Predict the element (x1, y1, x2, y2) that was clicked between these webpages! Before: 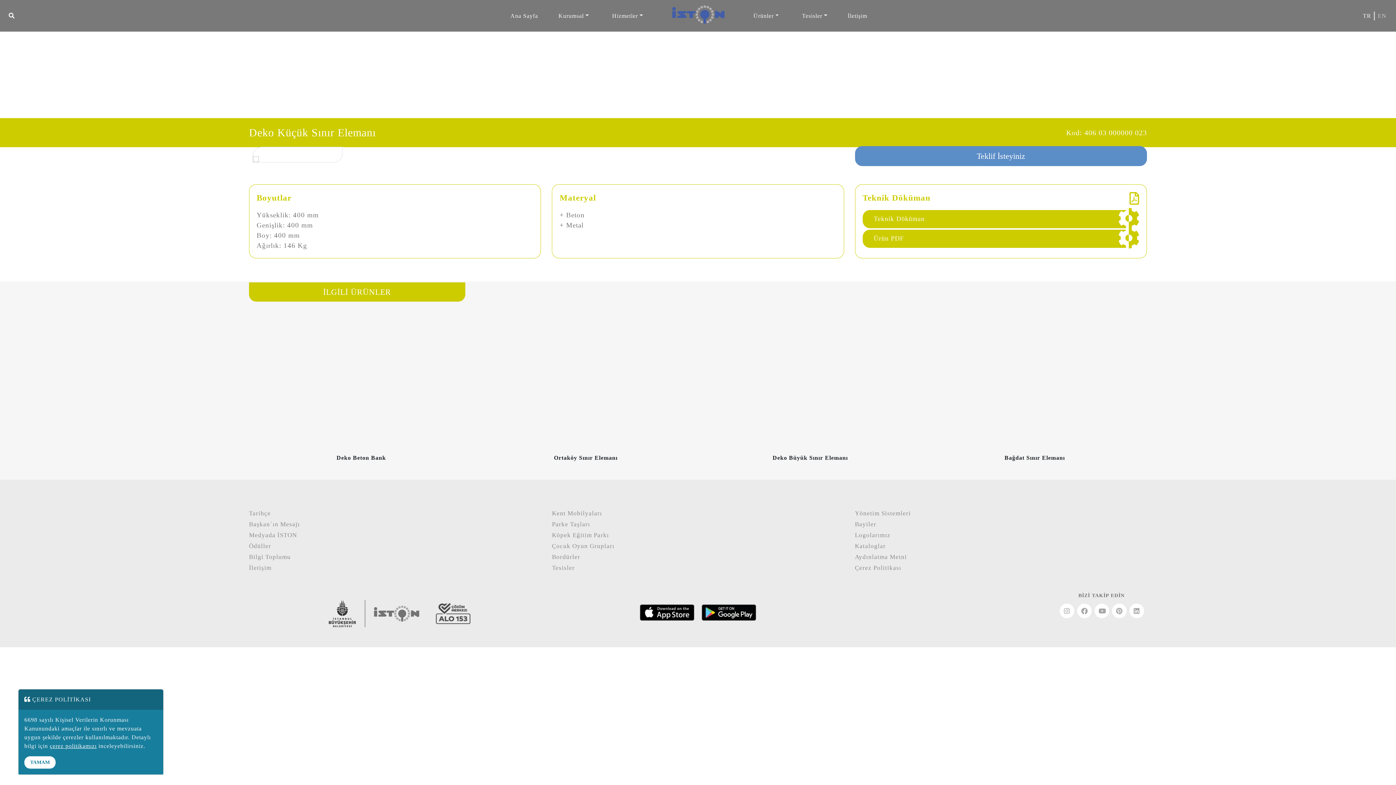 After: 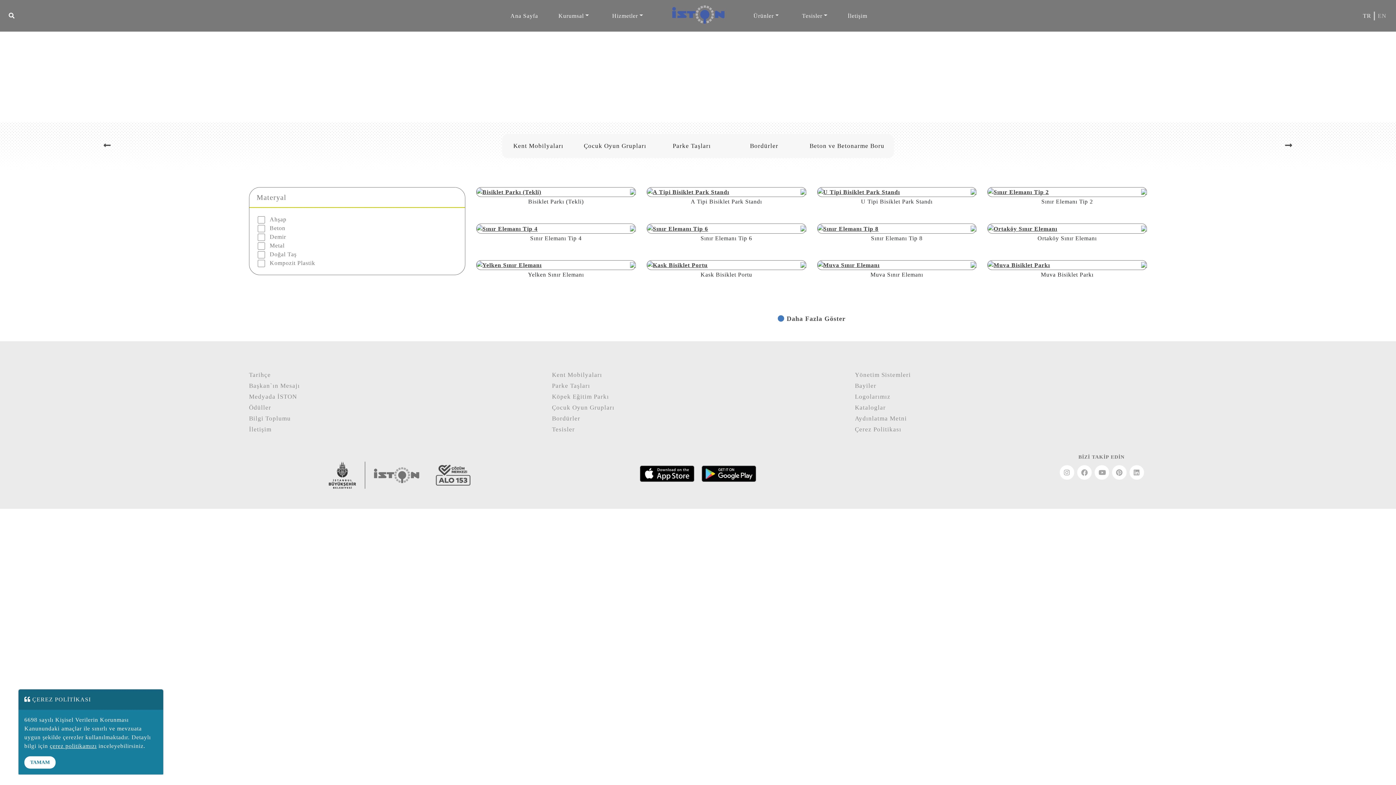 Action: bbox: (1107, 108, 1147, 114) label: Sınır Elemanları